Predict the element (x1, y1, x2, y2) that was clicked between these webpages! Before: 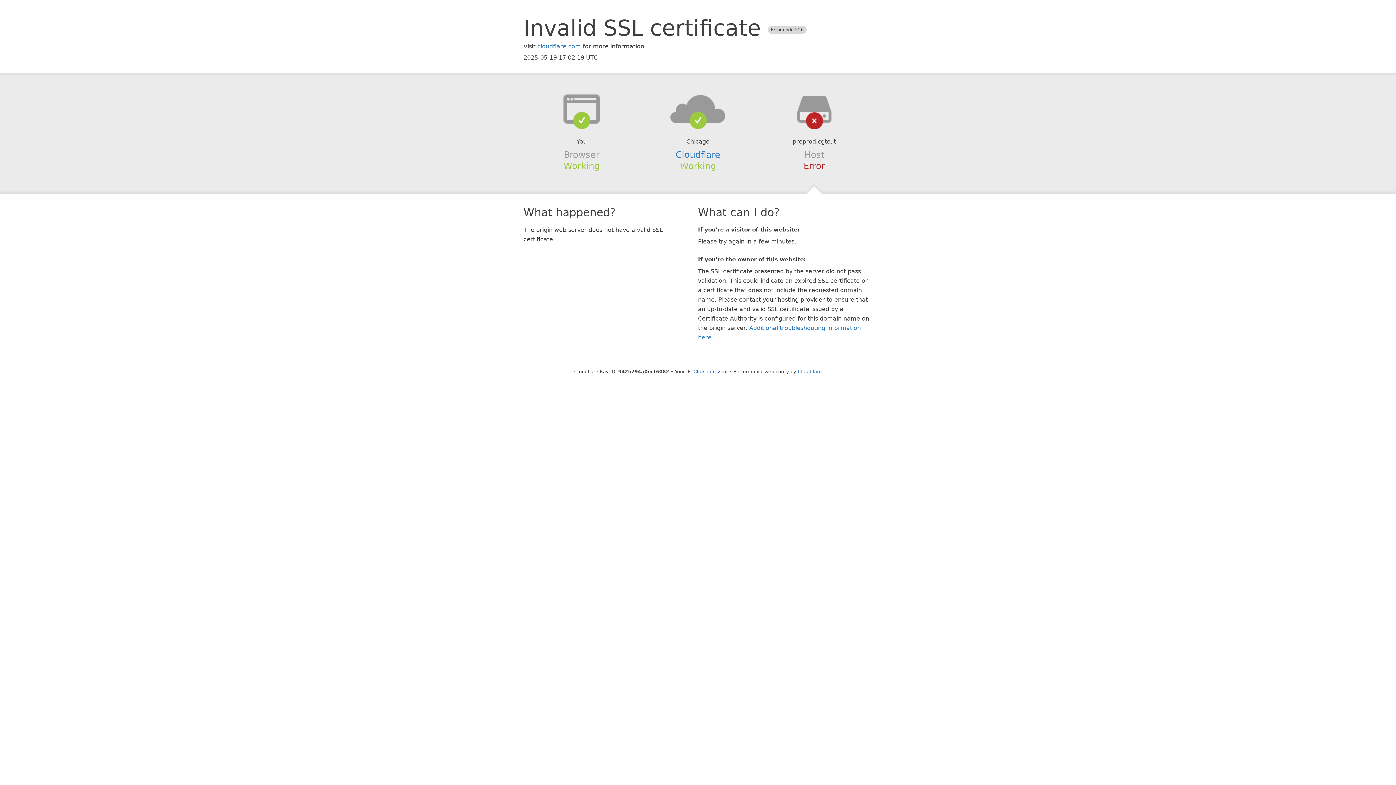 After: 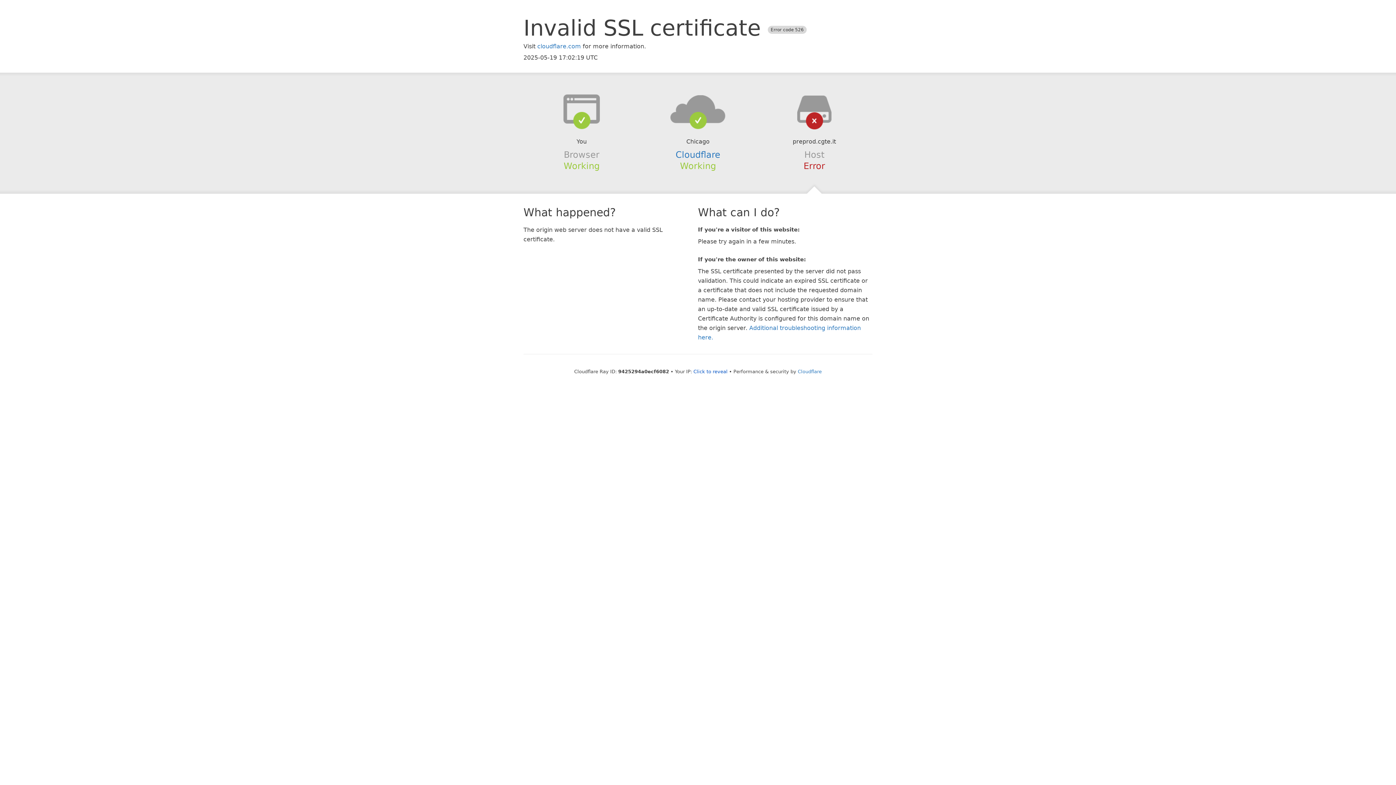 Action: bbox: (639, 94, 756, 123)